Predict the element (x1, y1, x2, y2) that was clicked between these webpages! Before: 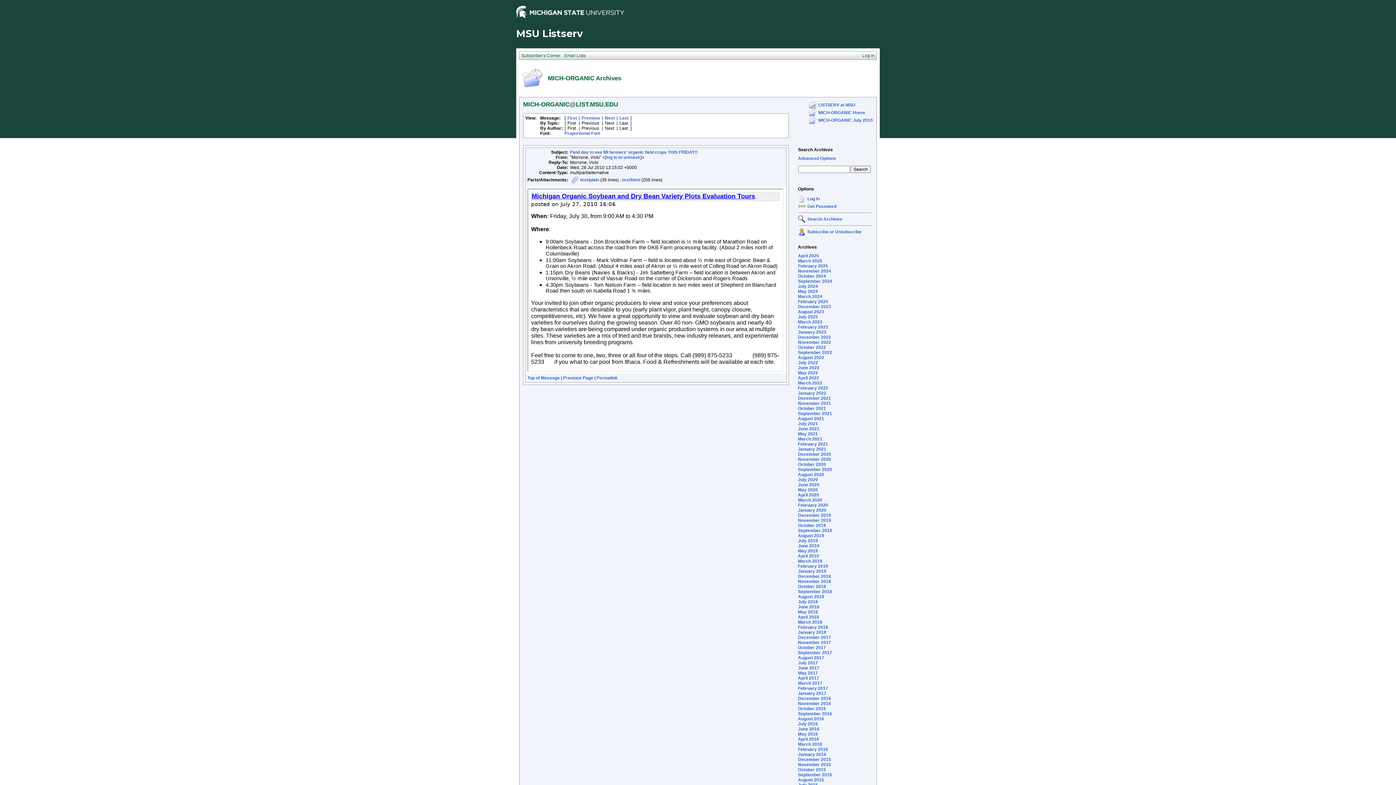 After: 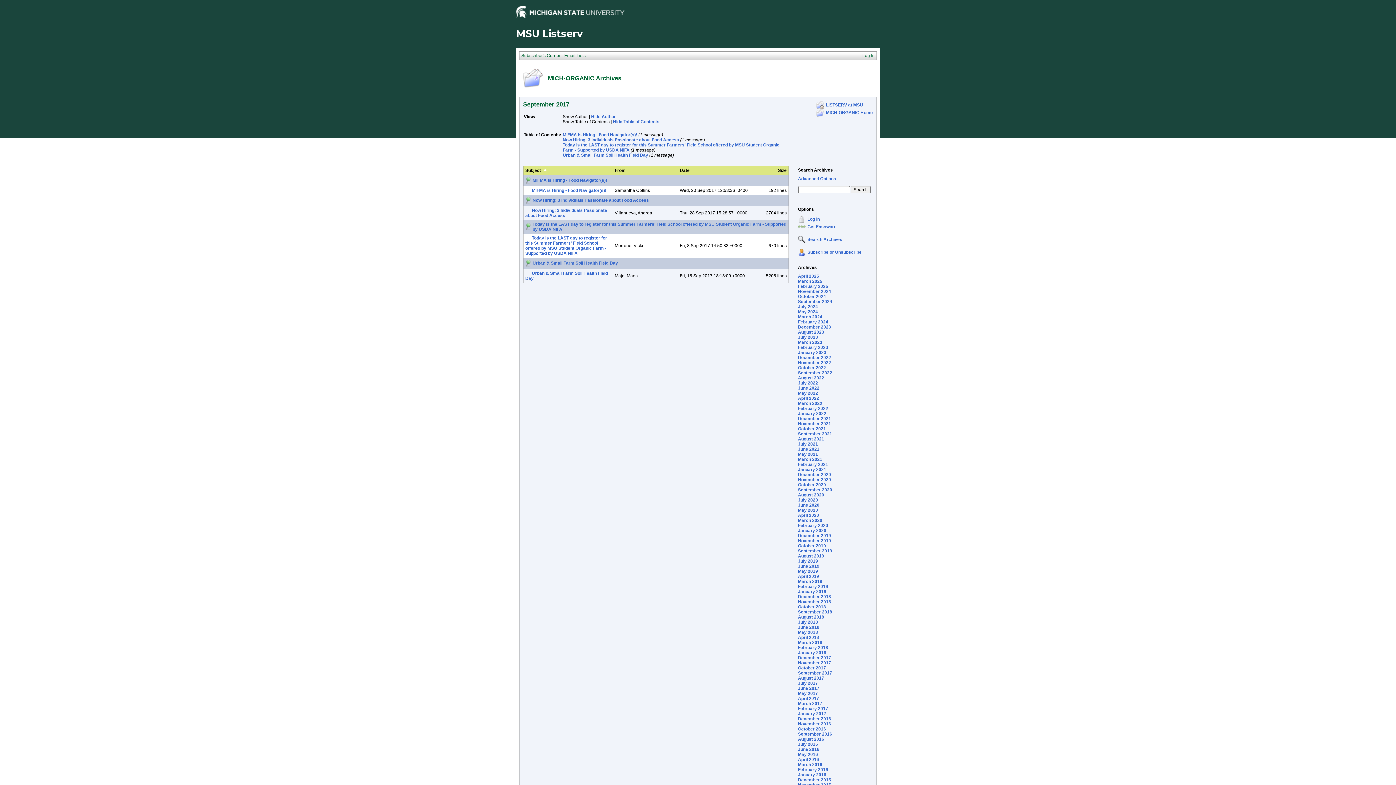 Action: label: September 2017 bbox: (798, 650, 832, 655)